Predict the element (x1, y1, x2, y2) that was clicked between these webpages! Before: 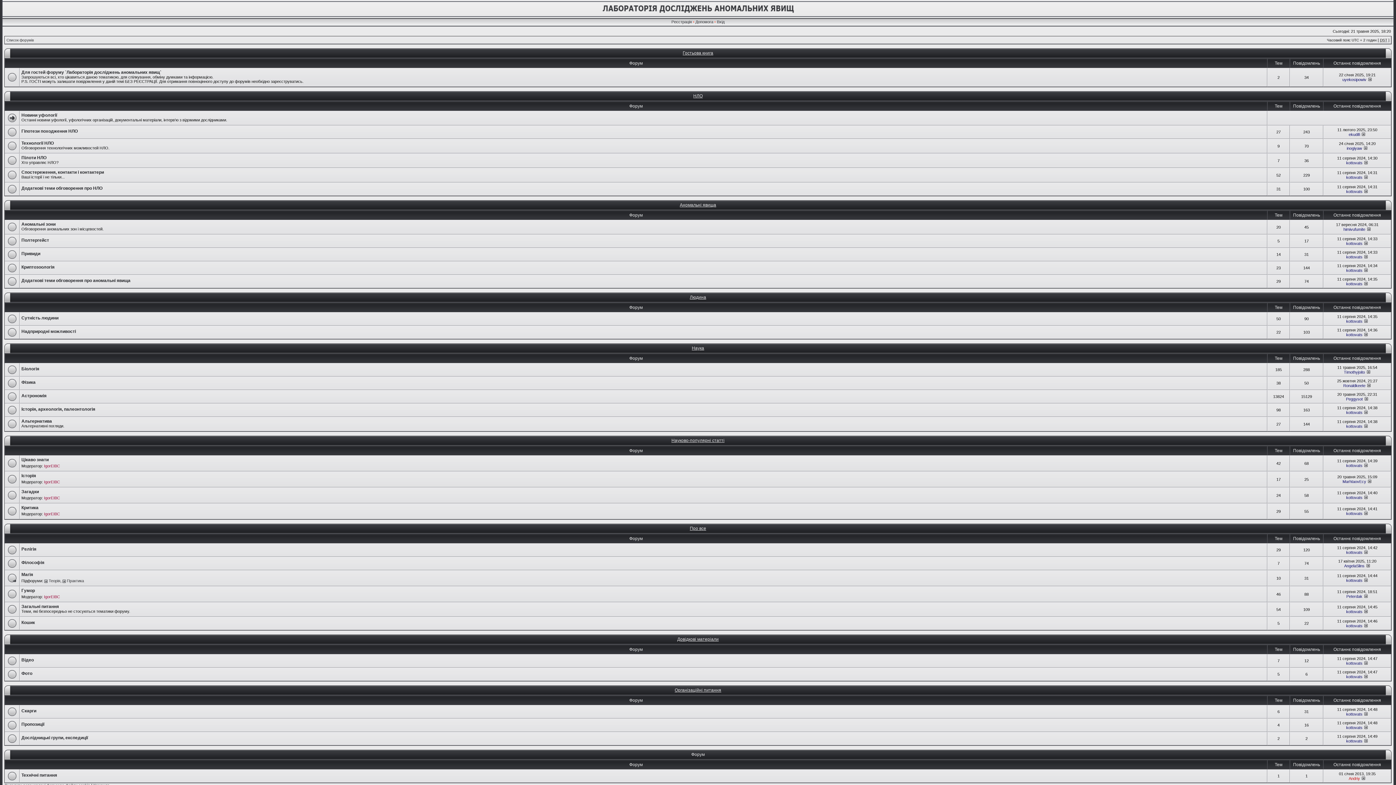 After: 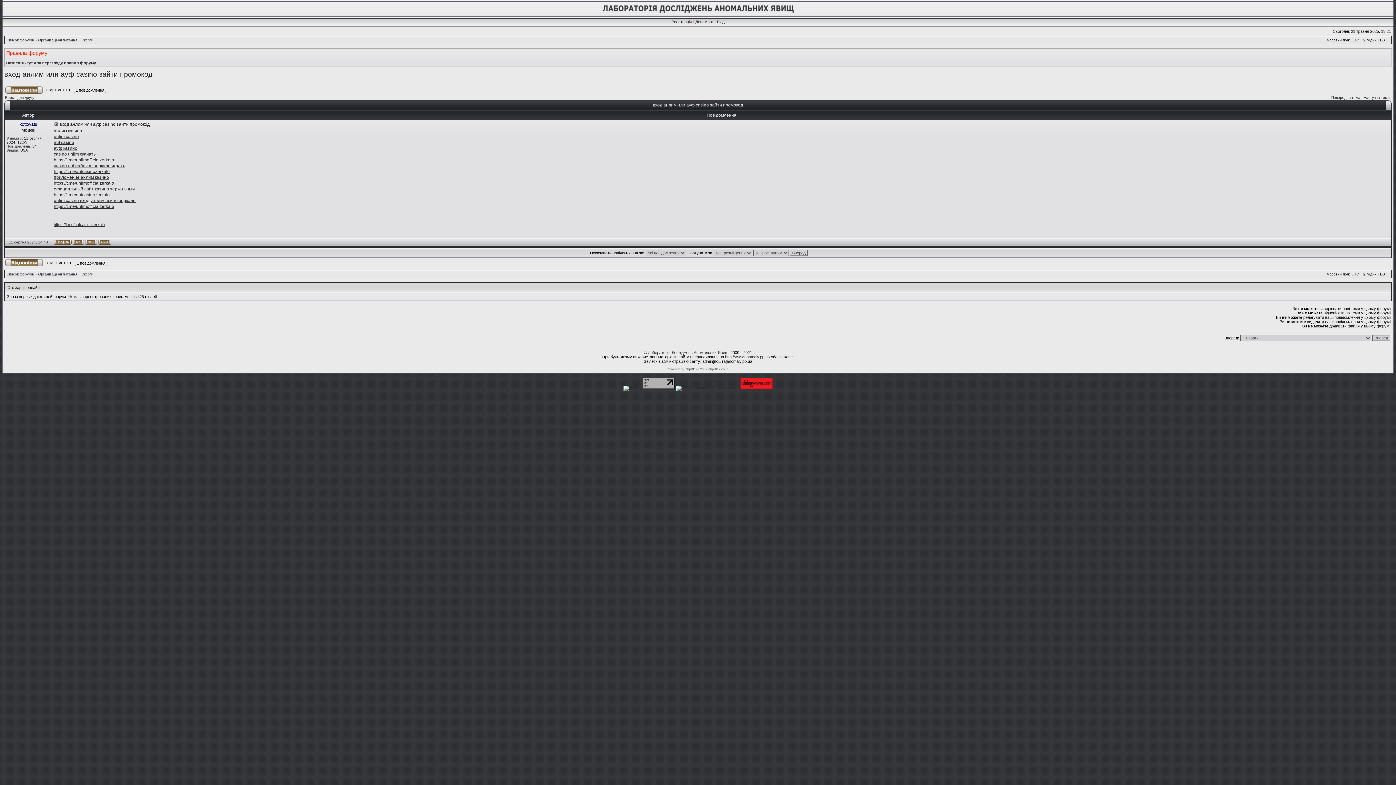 Action: bbox: (1364, 712, 1368, 716)